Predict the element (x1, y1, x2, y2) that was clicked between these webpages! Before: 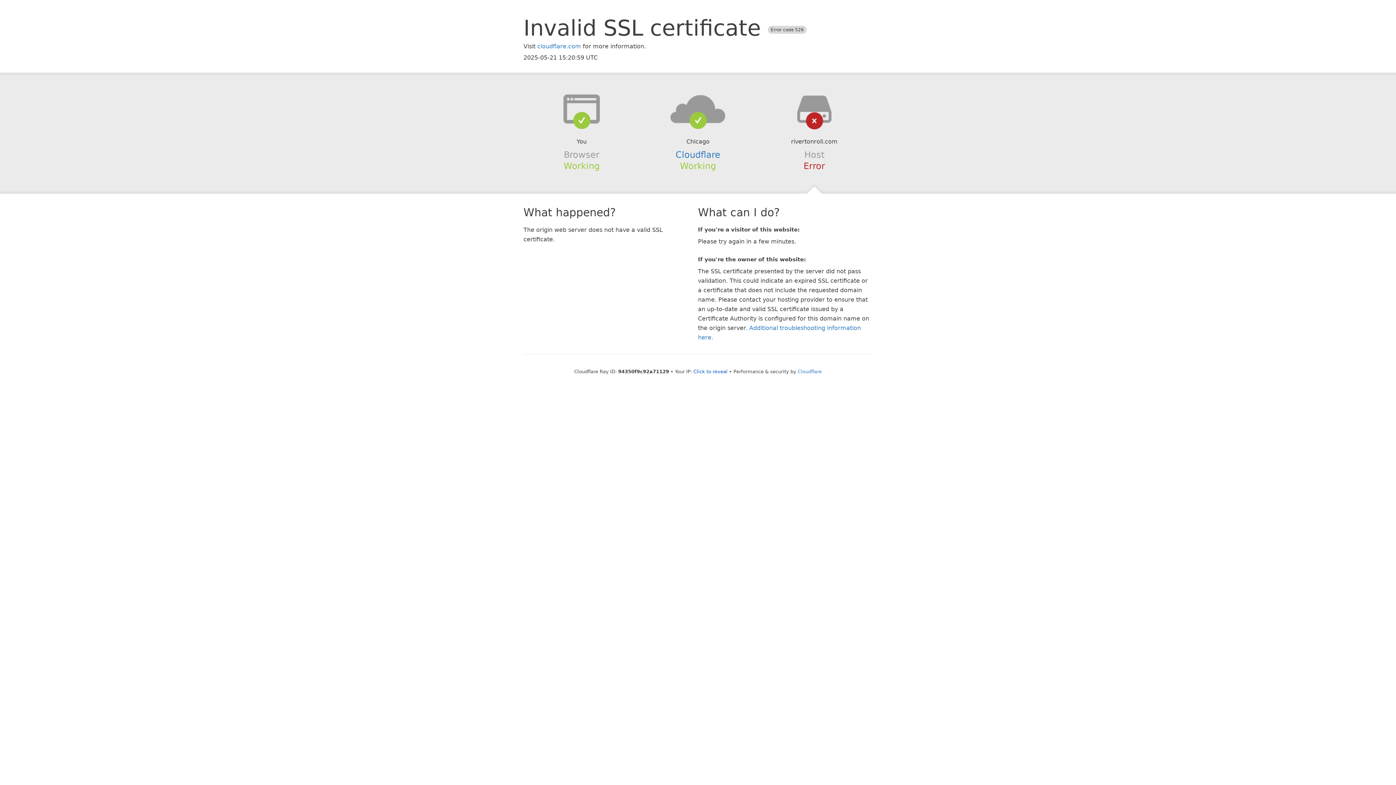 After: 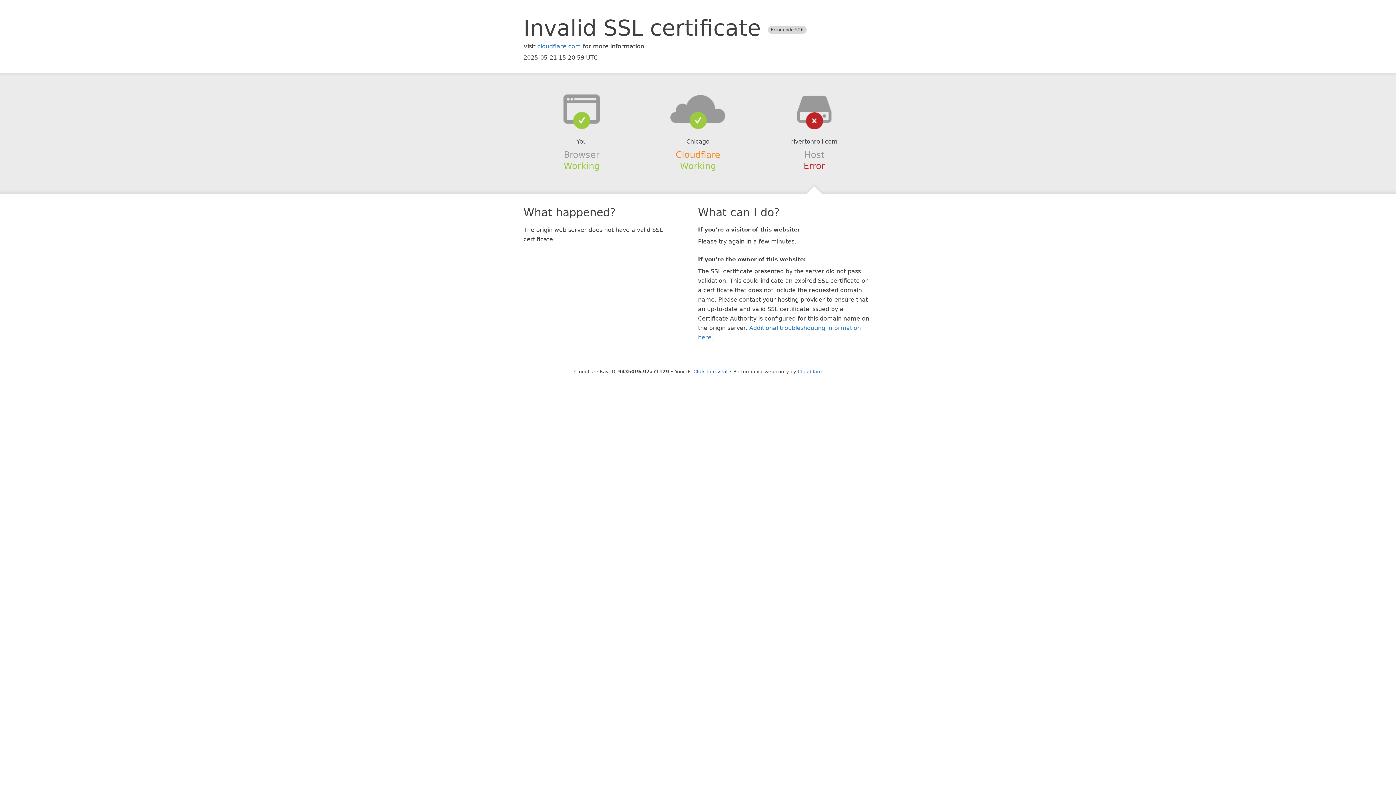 Action: label: Cloudflare bbox: (675, 149, 720, 159)